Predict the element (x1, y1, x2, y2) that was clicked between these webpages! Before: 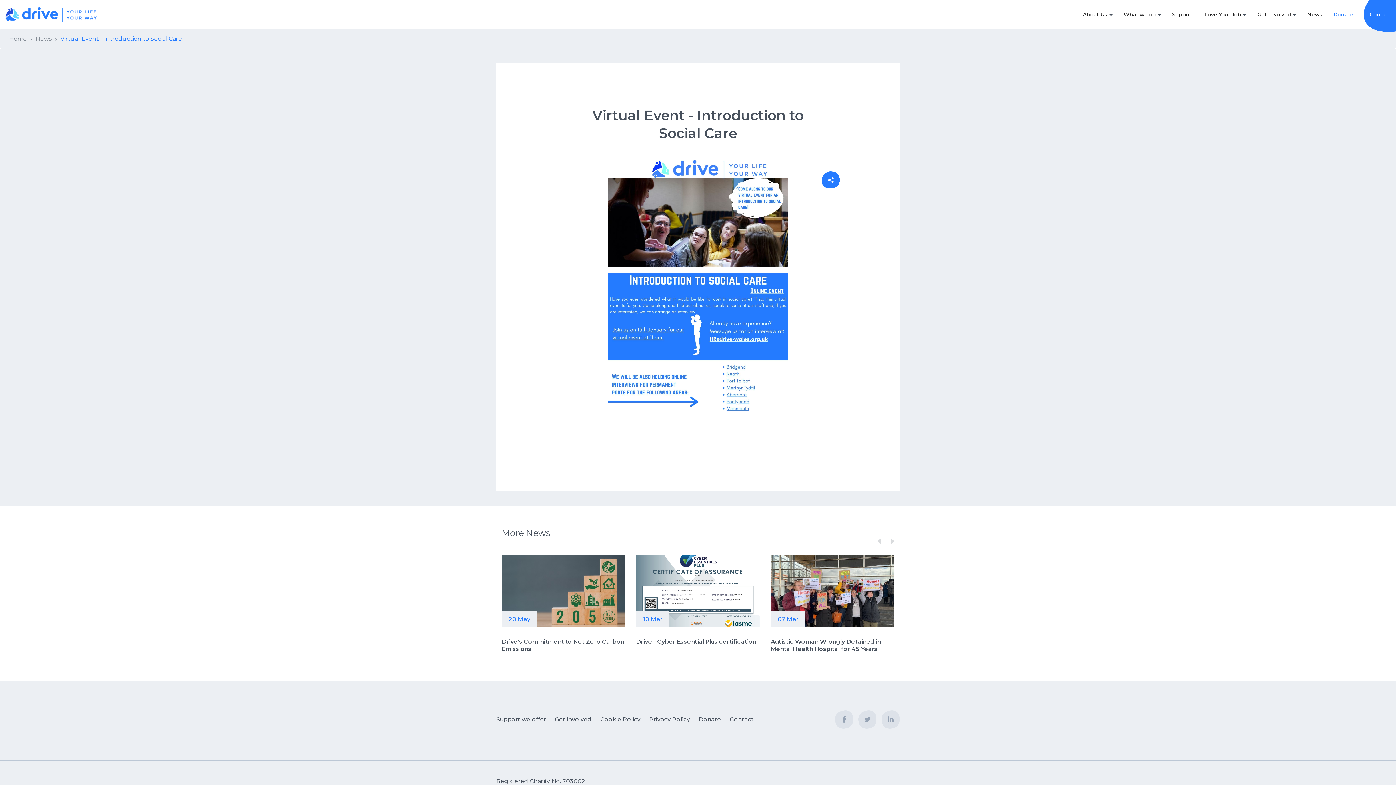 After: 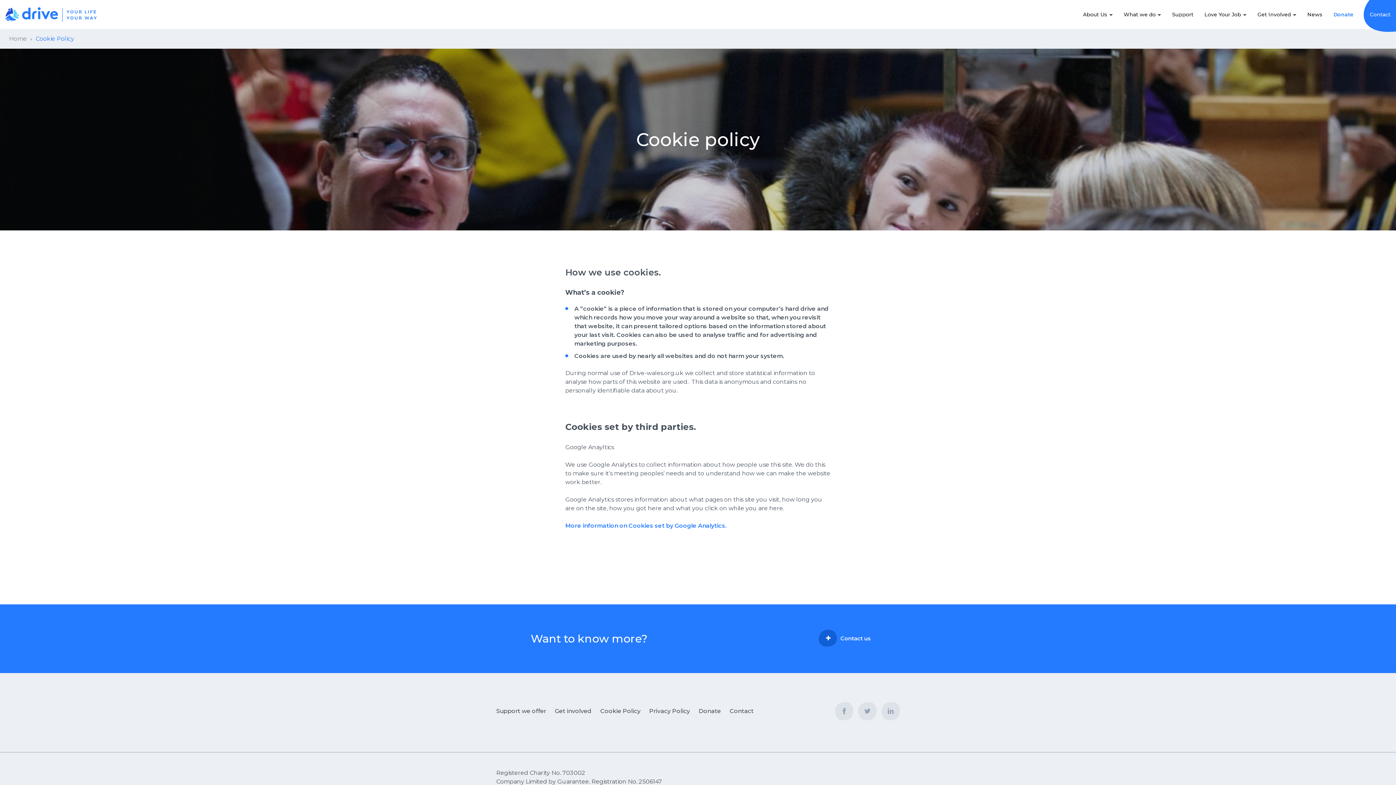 Action: bbox: (600, 711, 640, 729) label: Cookie Policy